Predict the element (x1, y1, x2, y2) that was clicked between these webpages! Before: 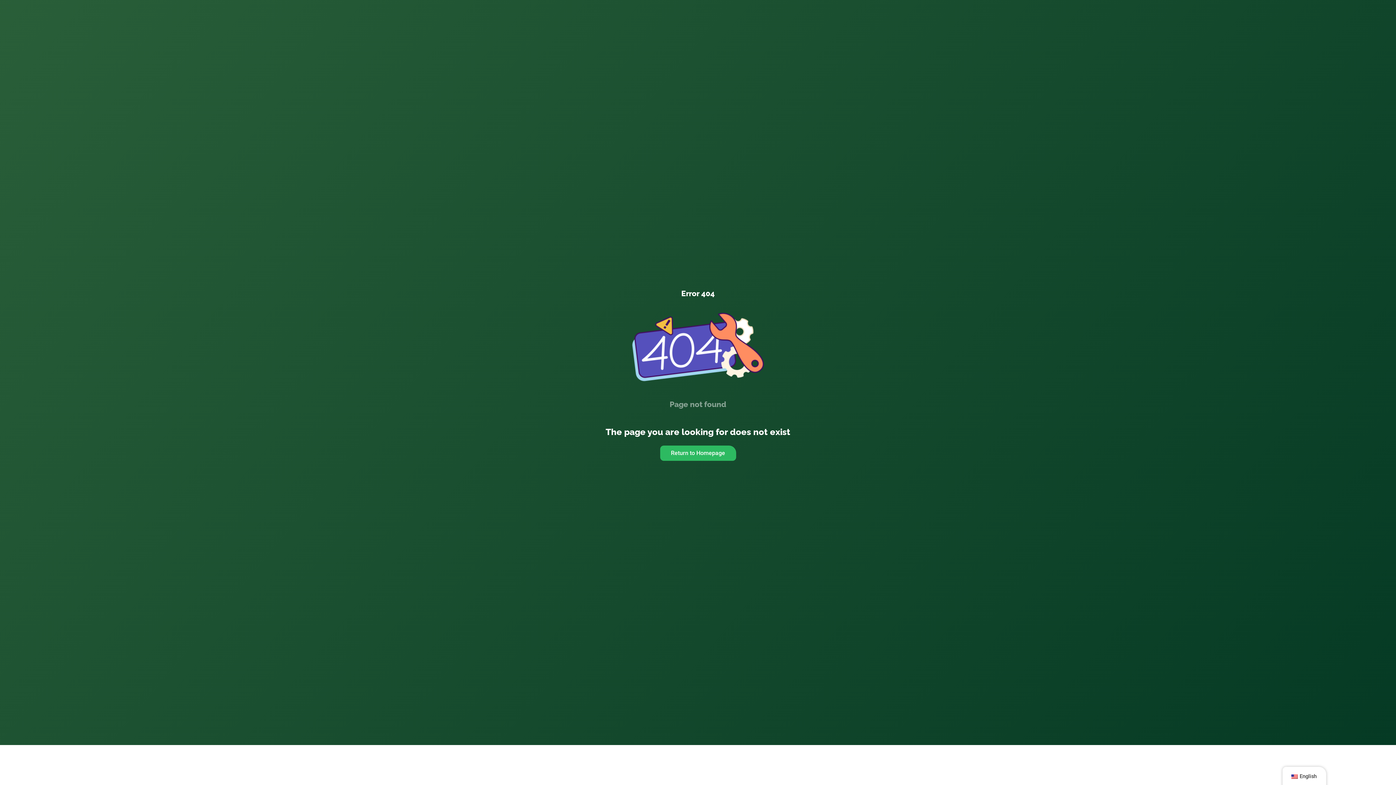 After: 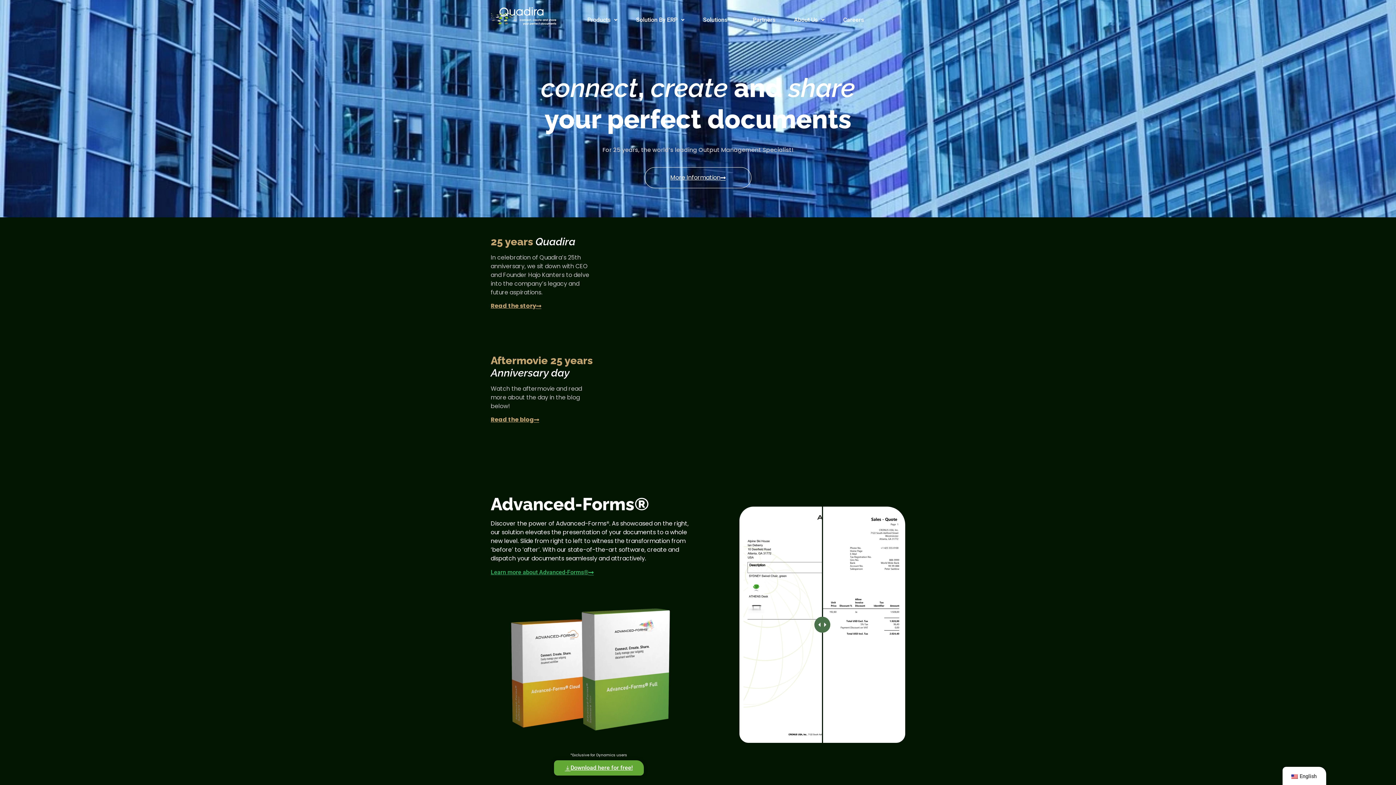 Action: label: Return to Homepage bbox: (660, 445, 736, 460)